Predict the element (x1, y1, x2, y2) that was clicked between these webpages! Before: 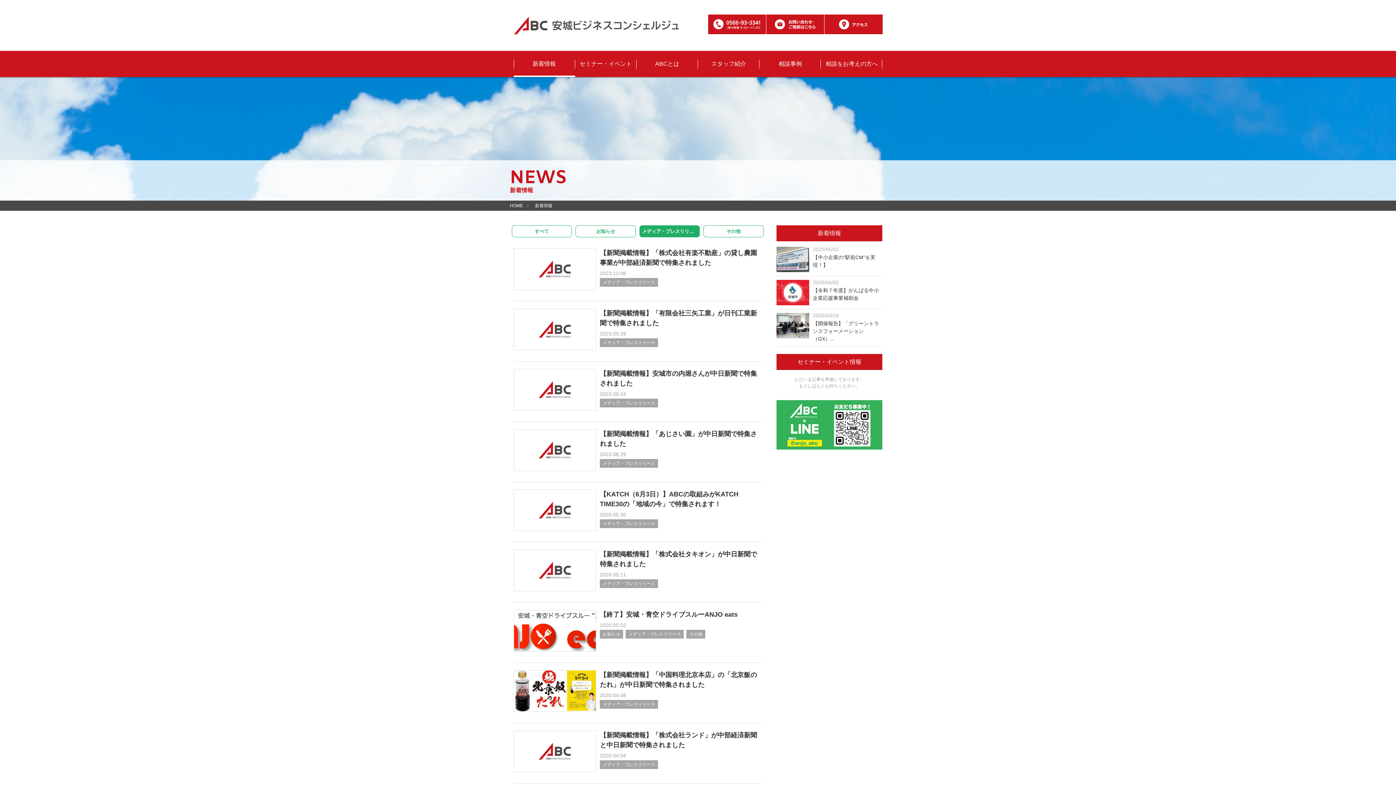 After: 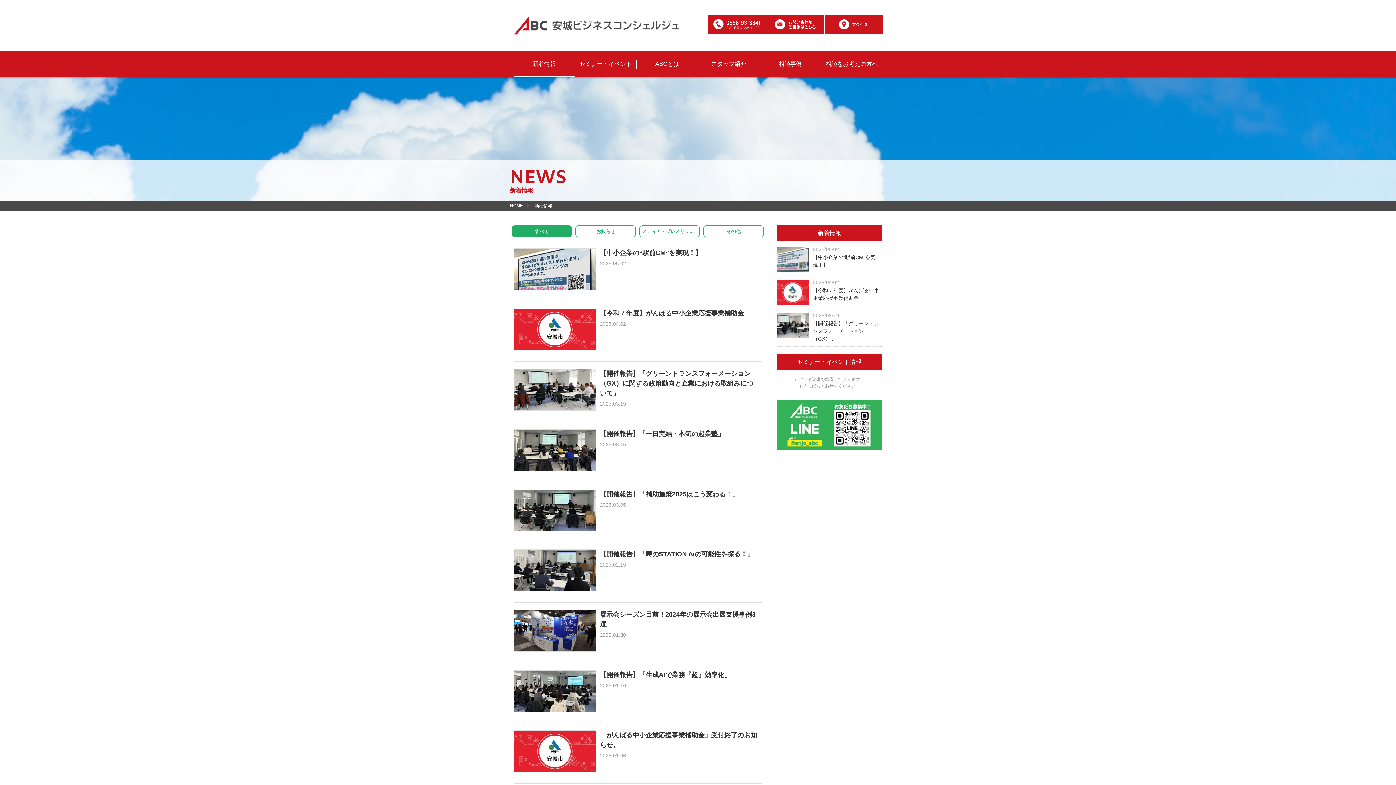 Action: bbox: (512, 225, 571, 237) label: すべて